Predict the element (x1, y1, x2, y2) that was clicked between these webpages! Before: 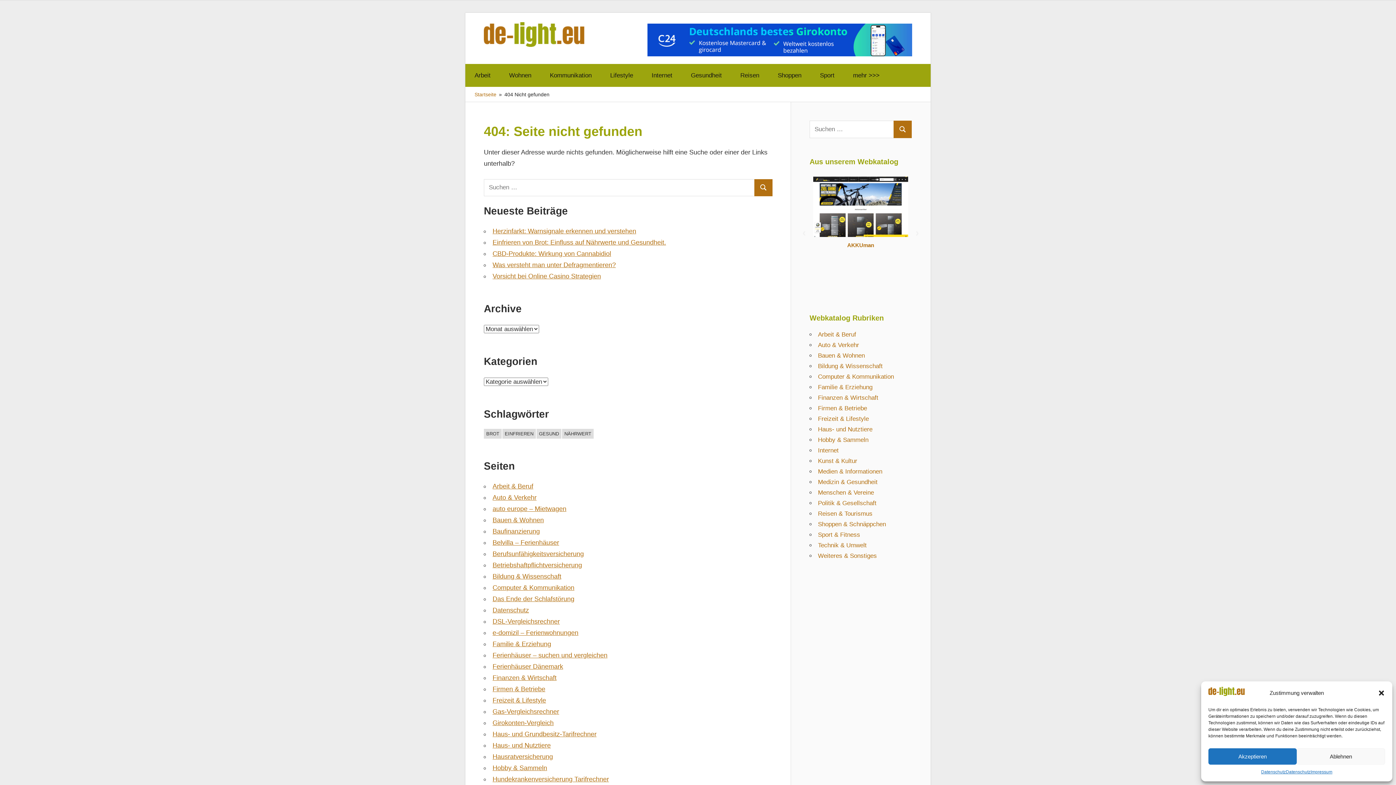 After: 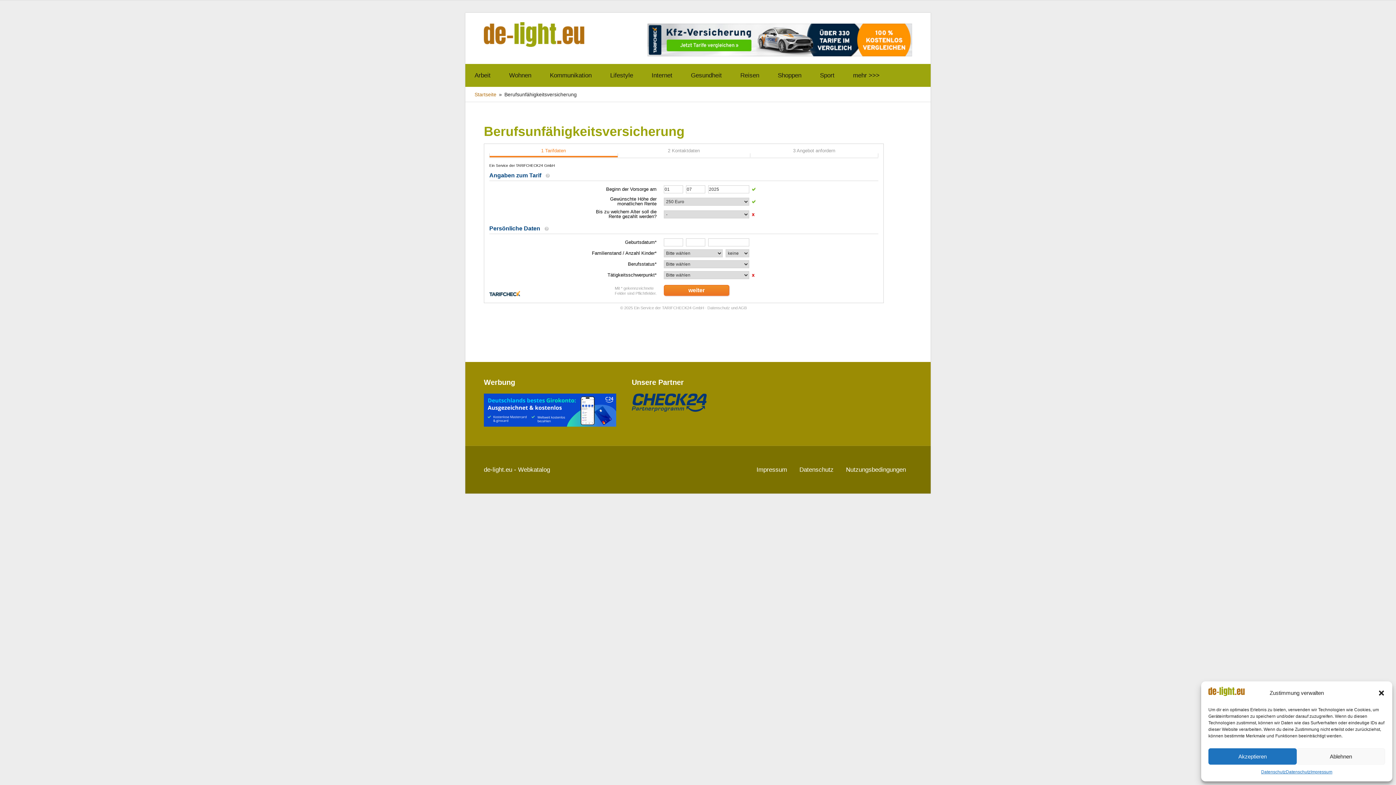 Action: label: Berufsunfähigkeitsversicherung bbox: (492, 550, 584, 557)